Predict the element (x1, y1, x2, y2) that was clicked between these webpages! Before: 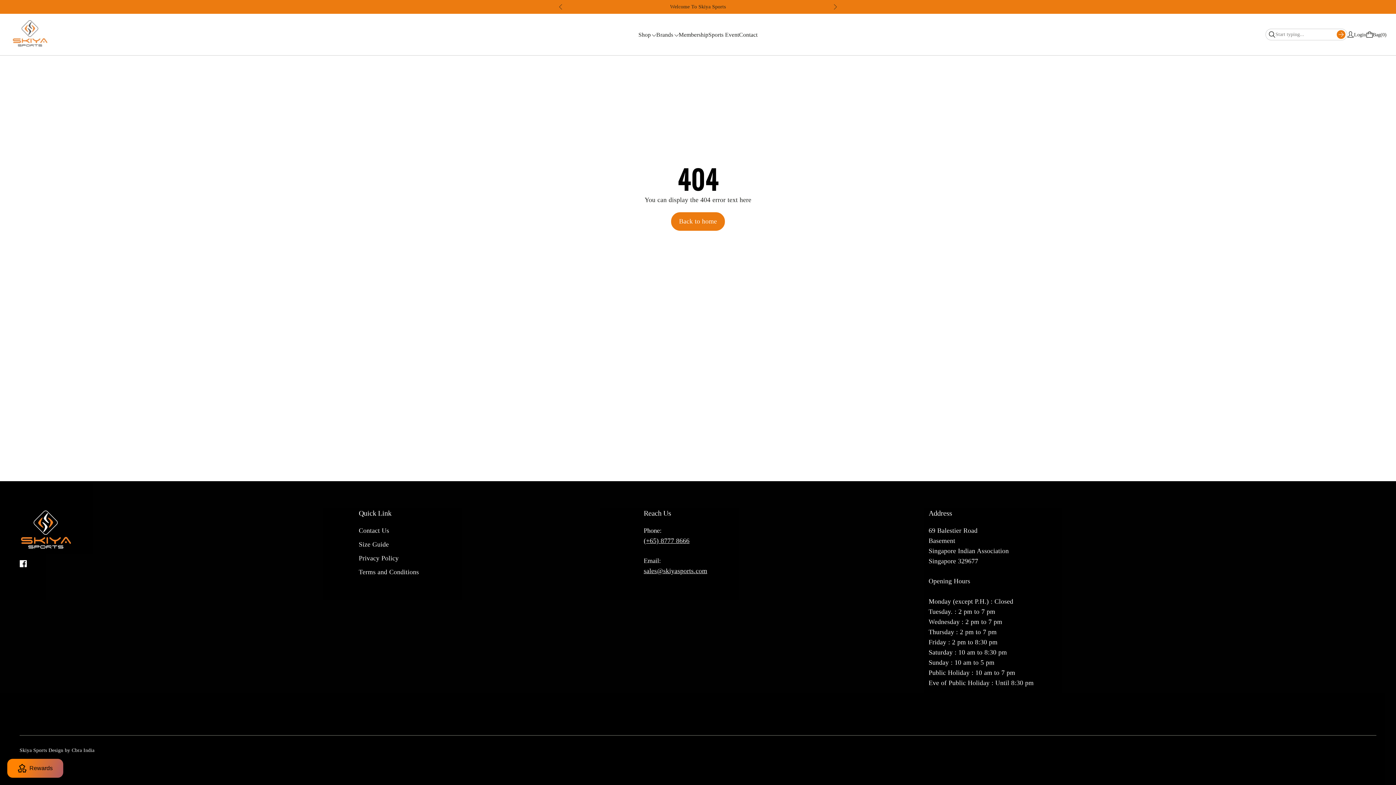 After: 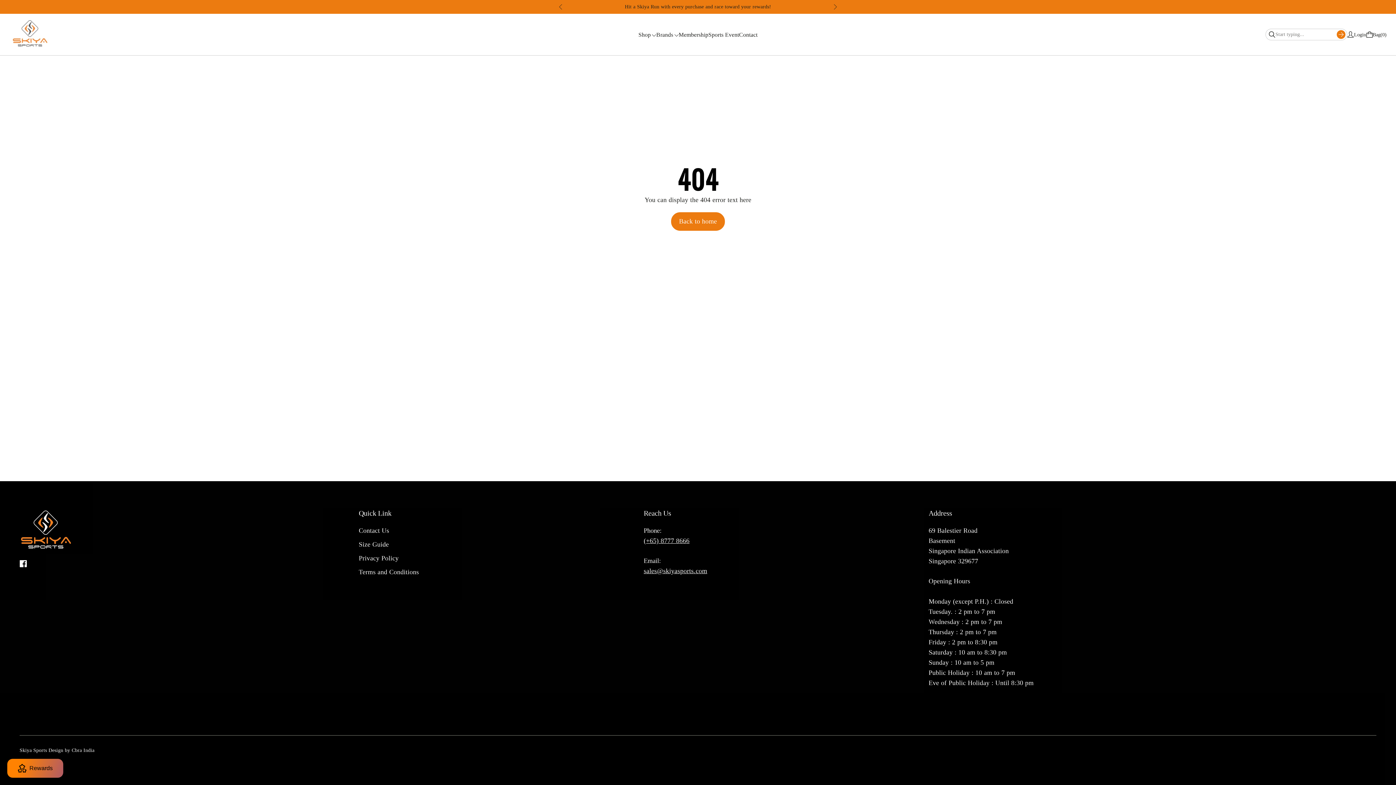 Action: bbox: (638, 30, 656, 39) label: Shop